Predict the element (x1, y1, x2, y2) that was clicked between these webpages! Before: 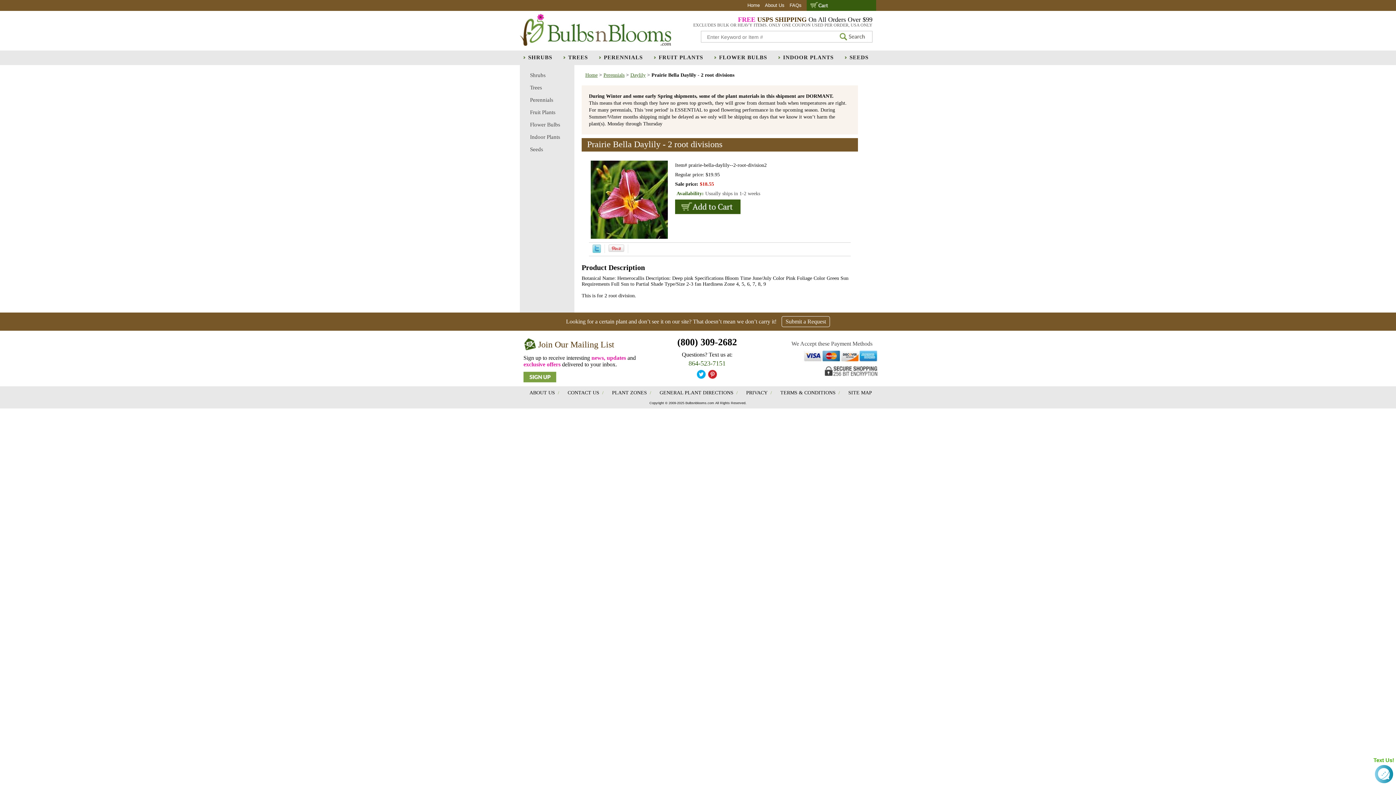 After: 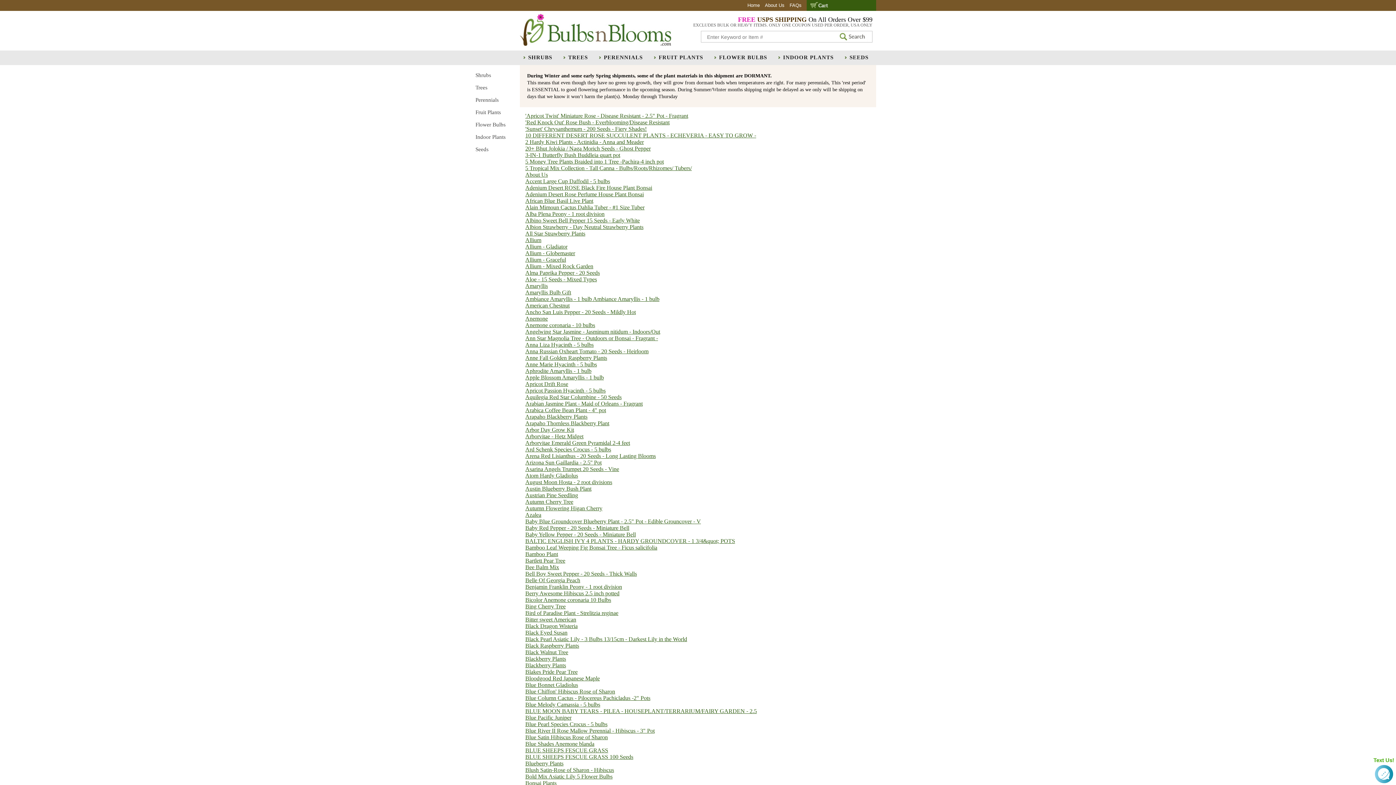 Action: label: SITE MAP bbox: (848, 390, 872, 395)